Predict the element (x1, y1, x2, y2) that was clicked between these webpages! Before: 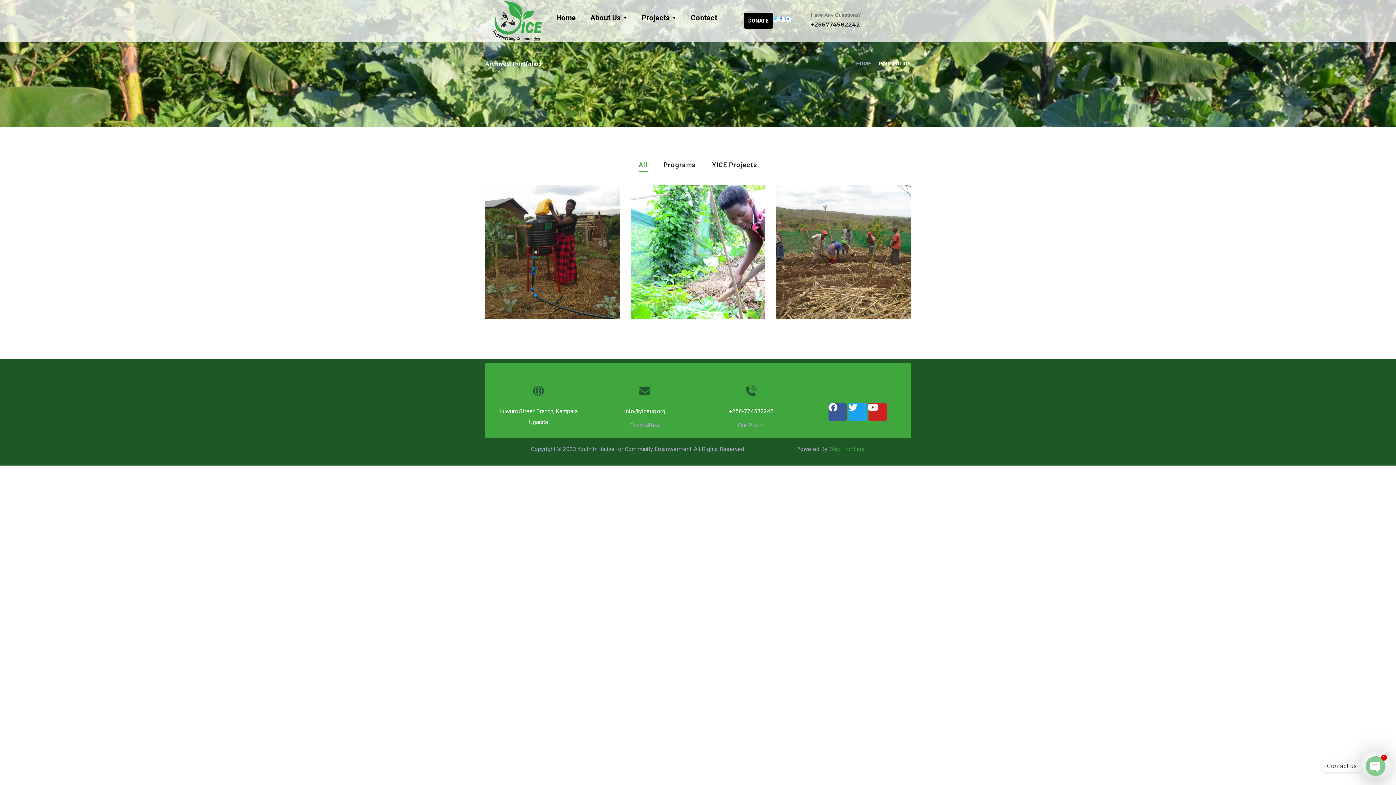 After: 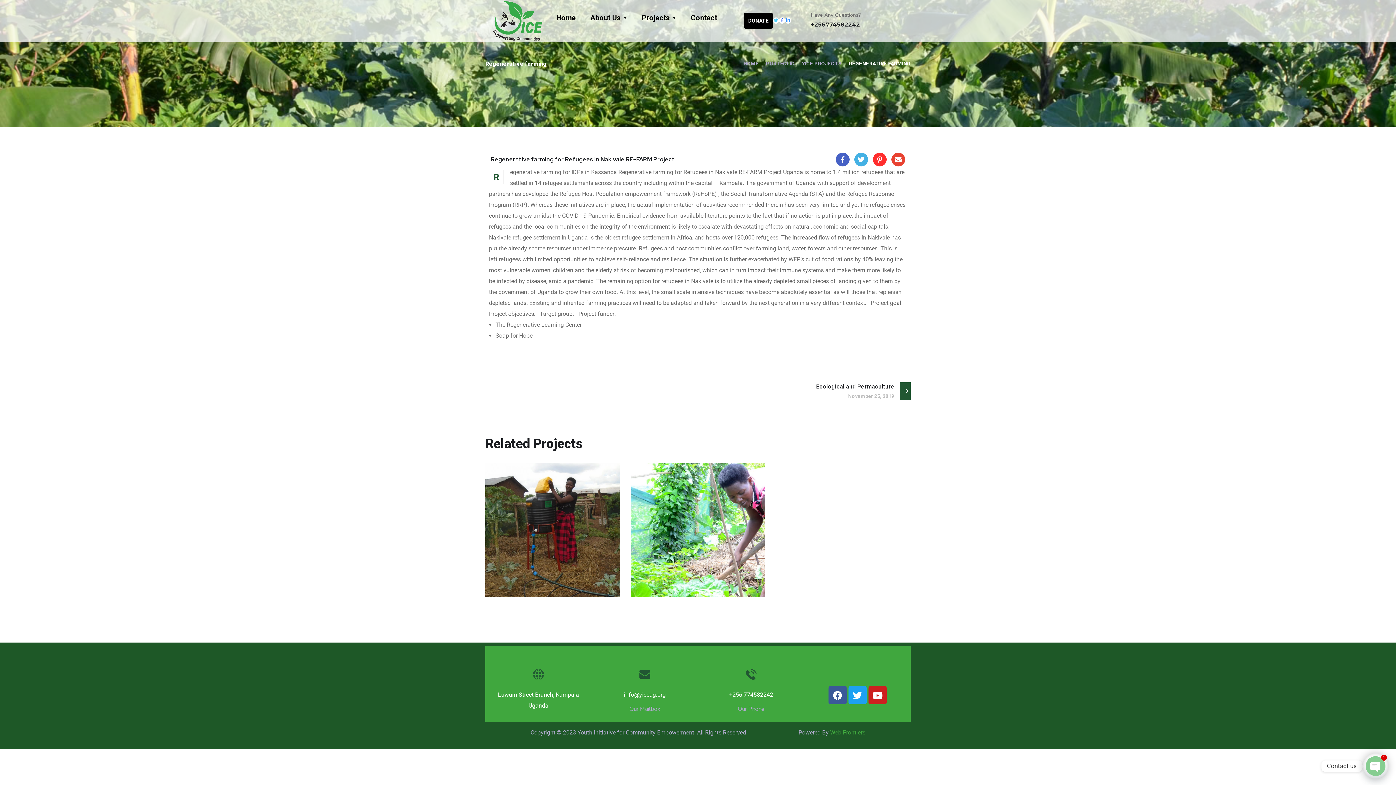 Action: bbox: (790, 286, 876, 296) label: Regenerative farming